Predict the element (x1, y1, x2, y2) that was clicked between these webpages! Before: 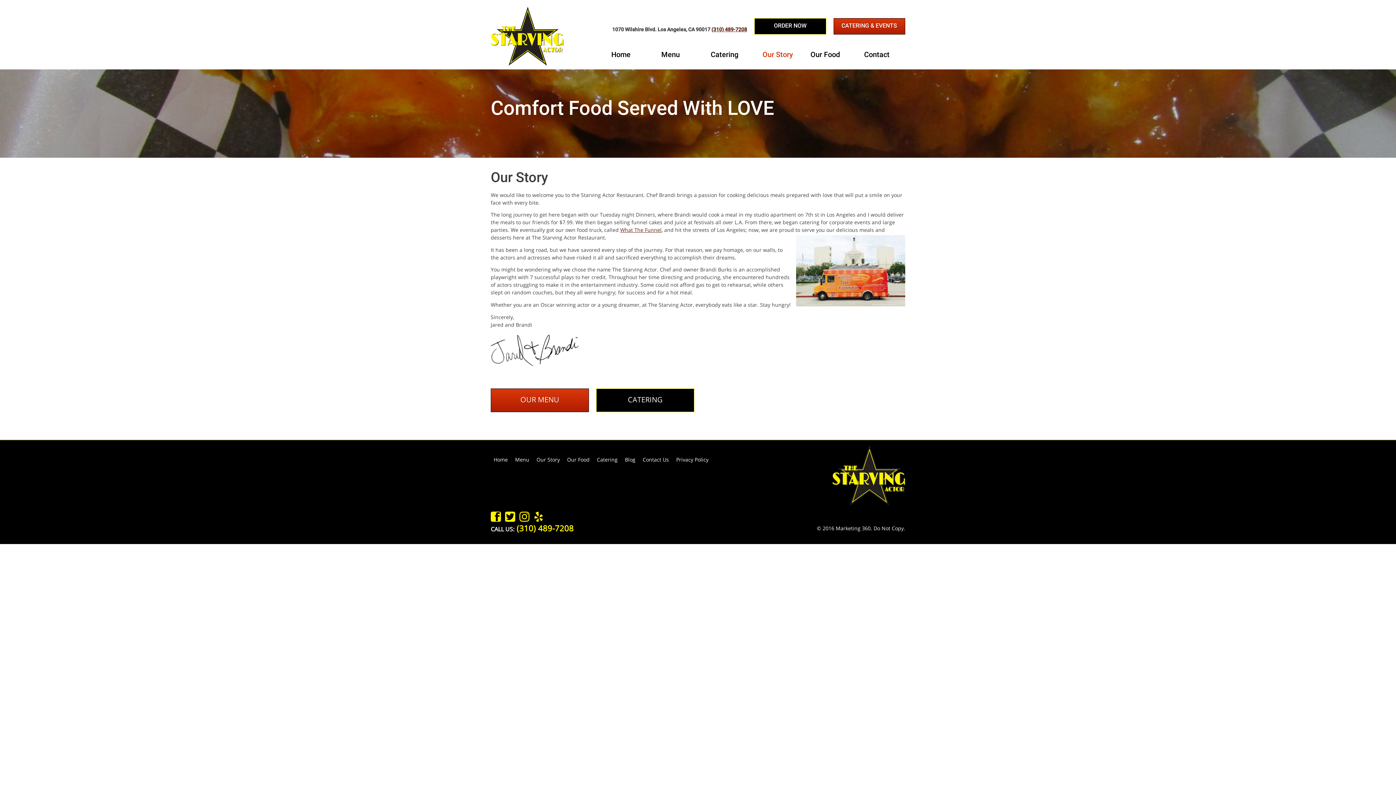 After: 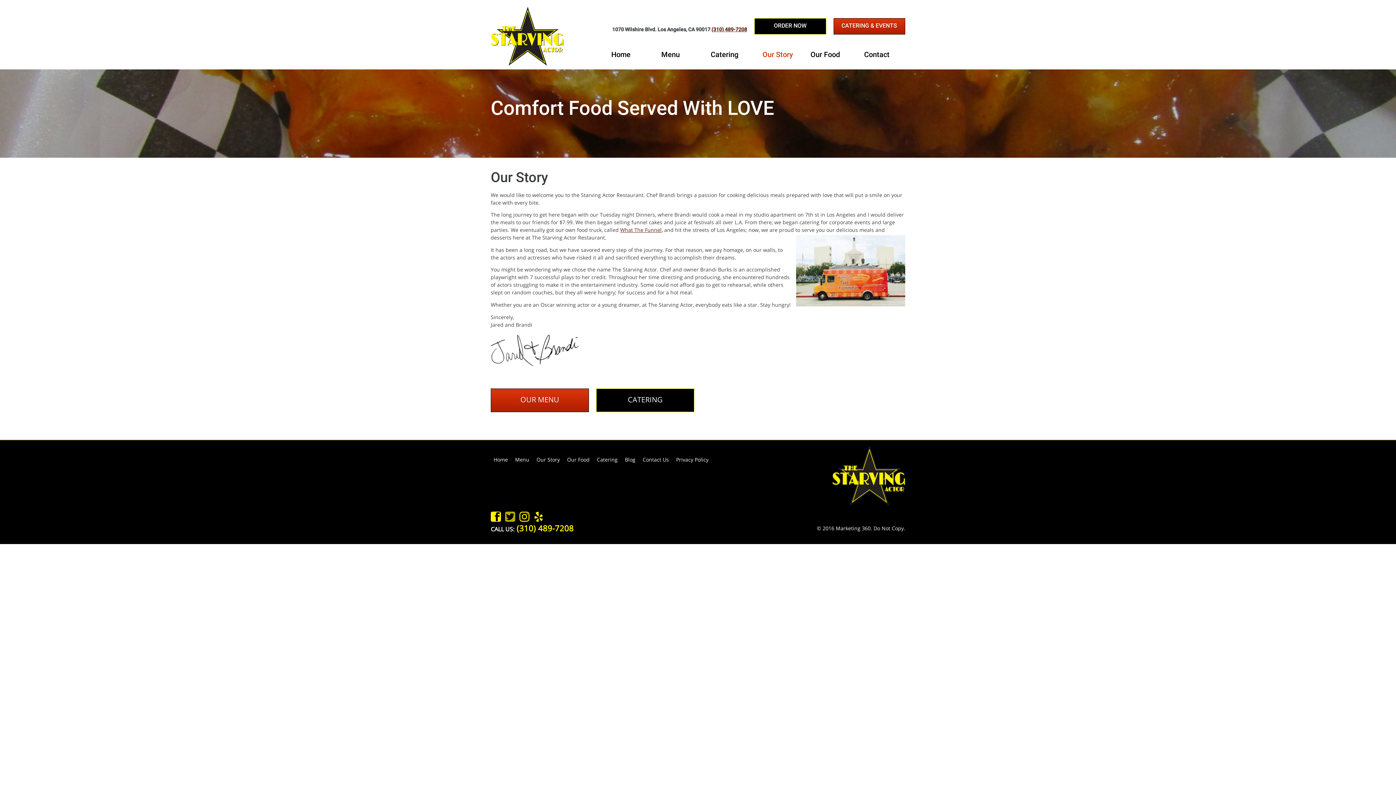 Action: label: Twitter bbox: (505, 511, 515, 522)